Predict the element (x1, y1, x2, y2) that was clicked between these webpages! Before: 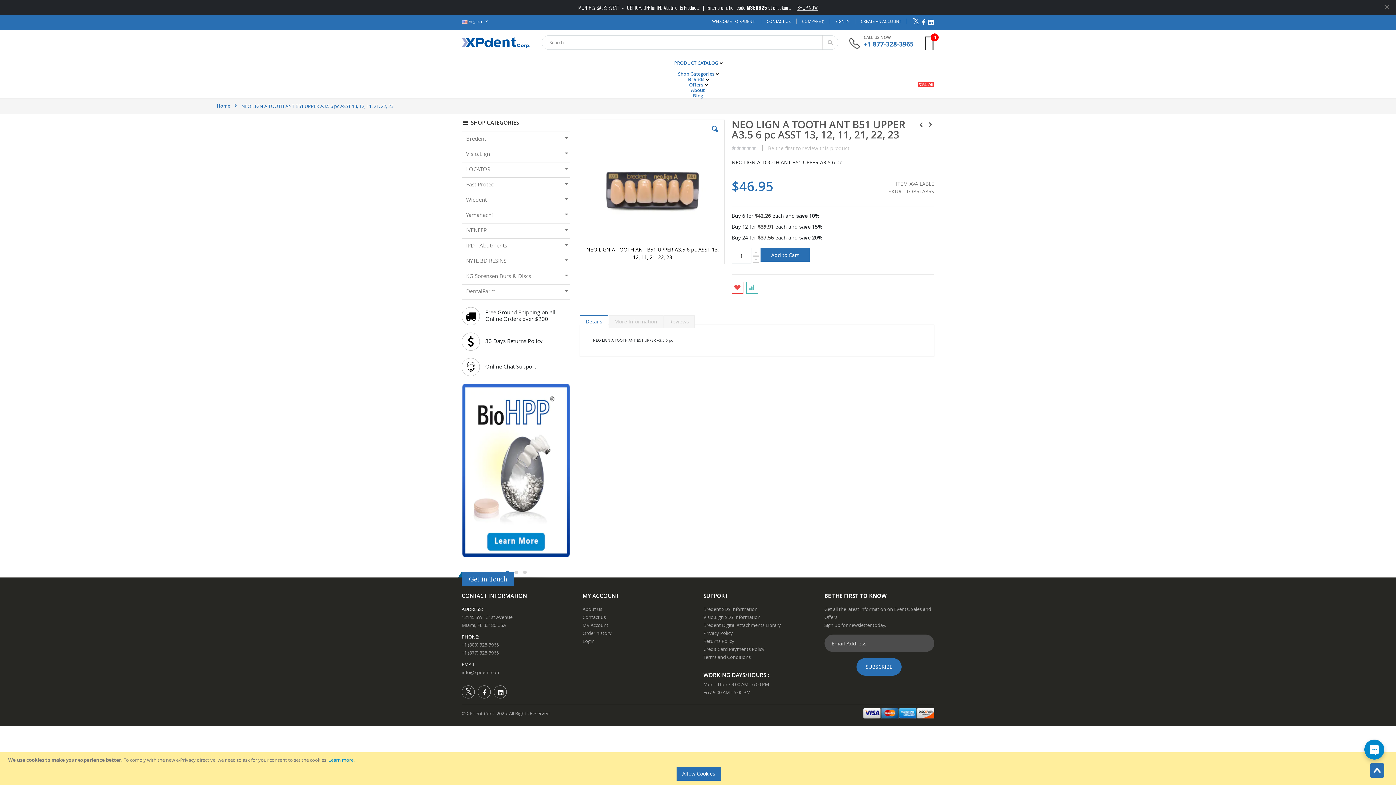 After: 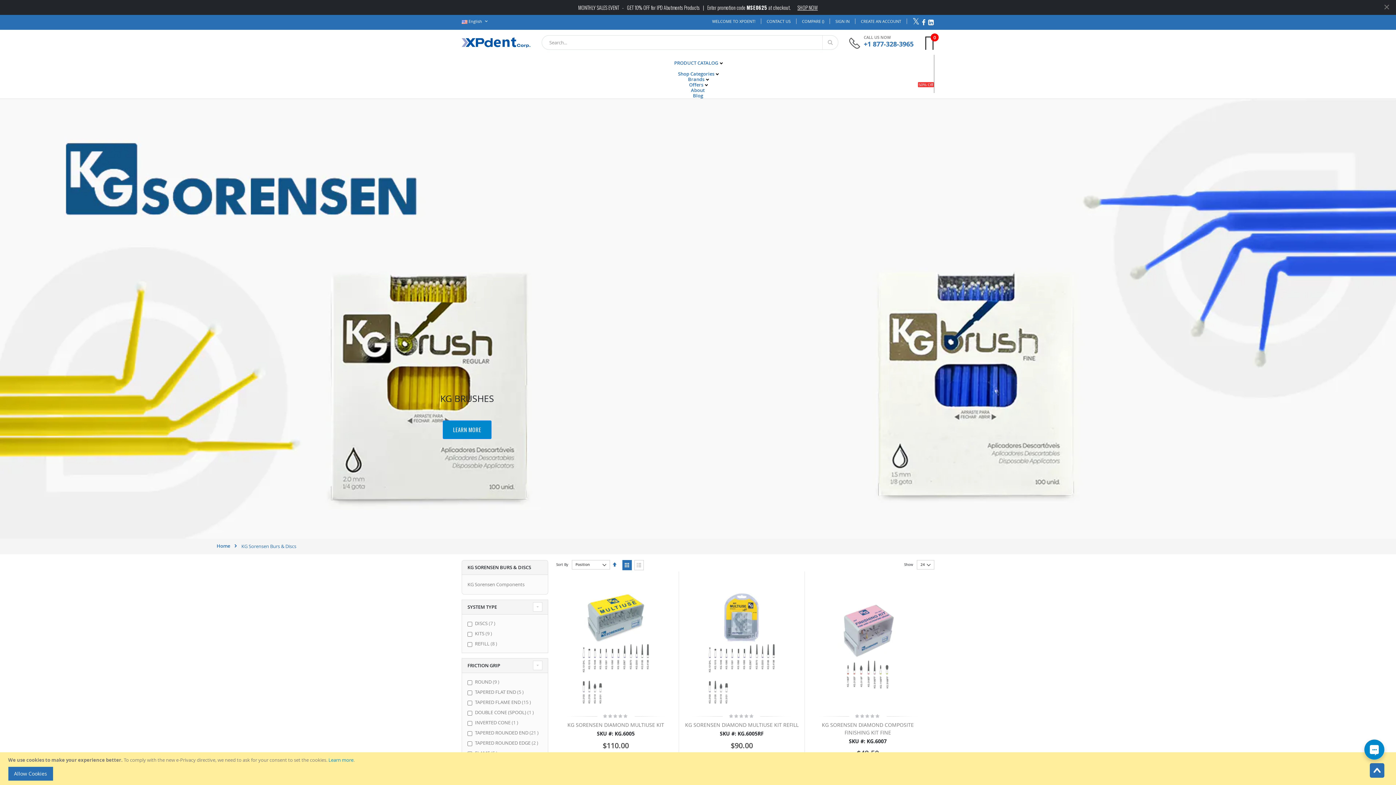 Action: bbox: (466, 272, 531, 279) label: KG Sorensen Burs & Discs